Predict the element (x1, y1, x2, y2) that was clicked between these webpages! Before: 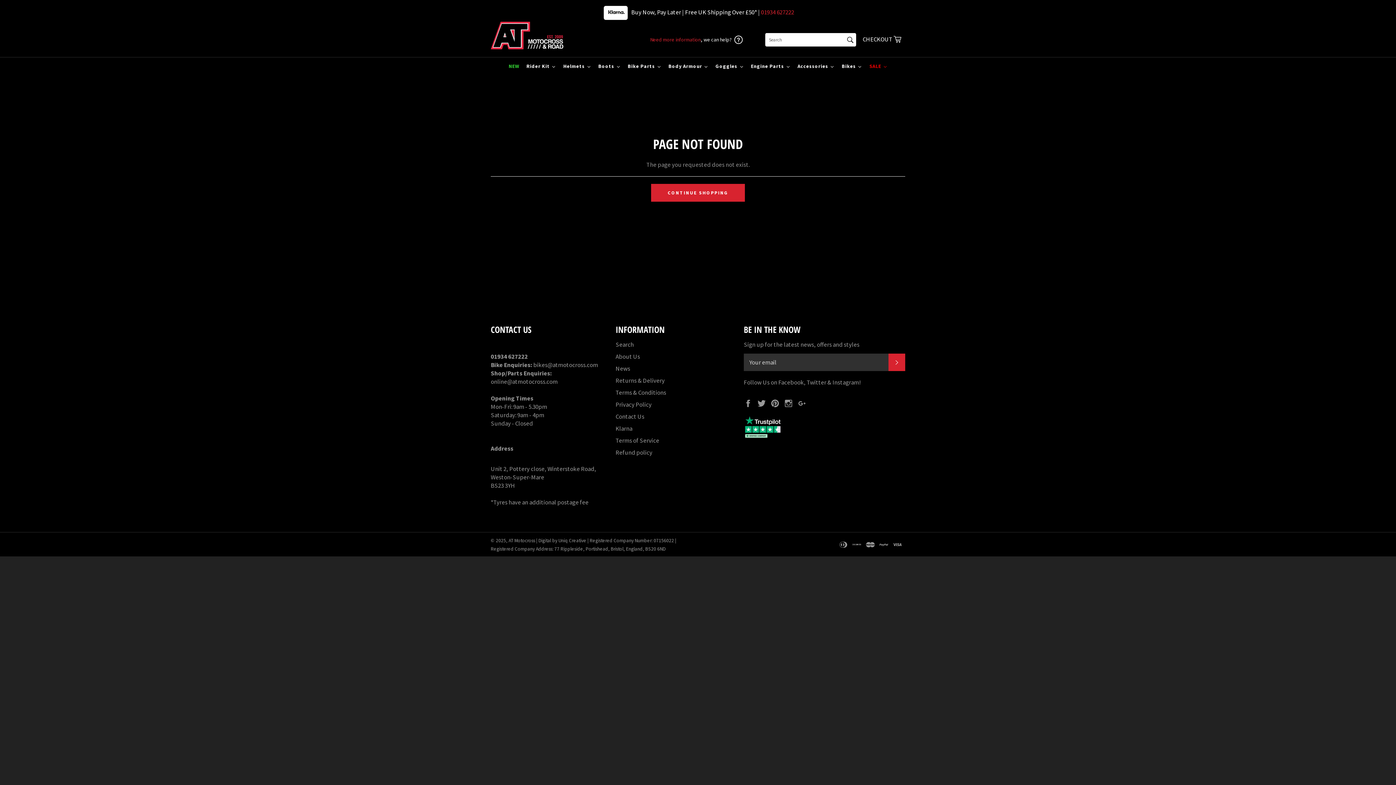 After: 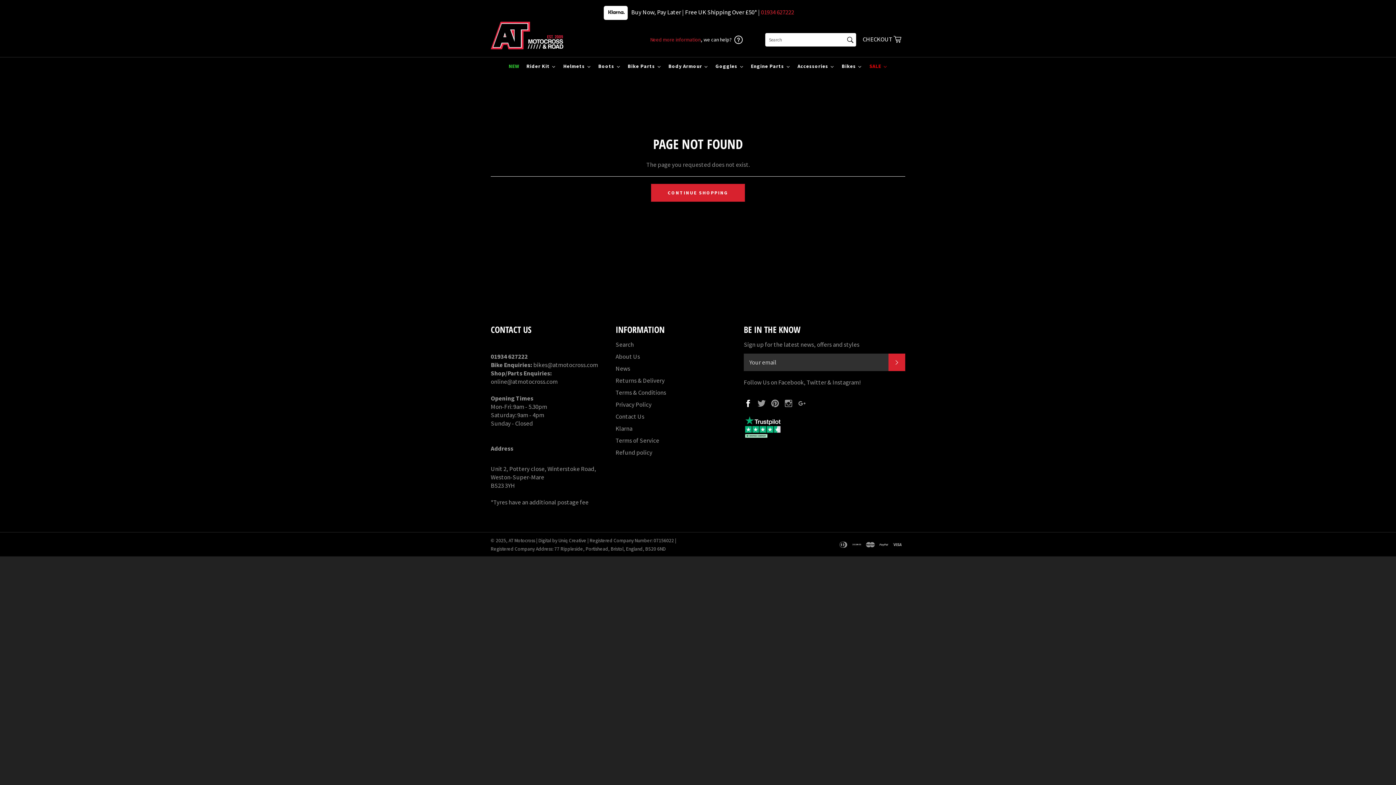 Action: label: Facebook bbox: (744, 398, 756, 406)